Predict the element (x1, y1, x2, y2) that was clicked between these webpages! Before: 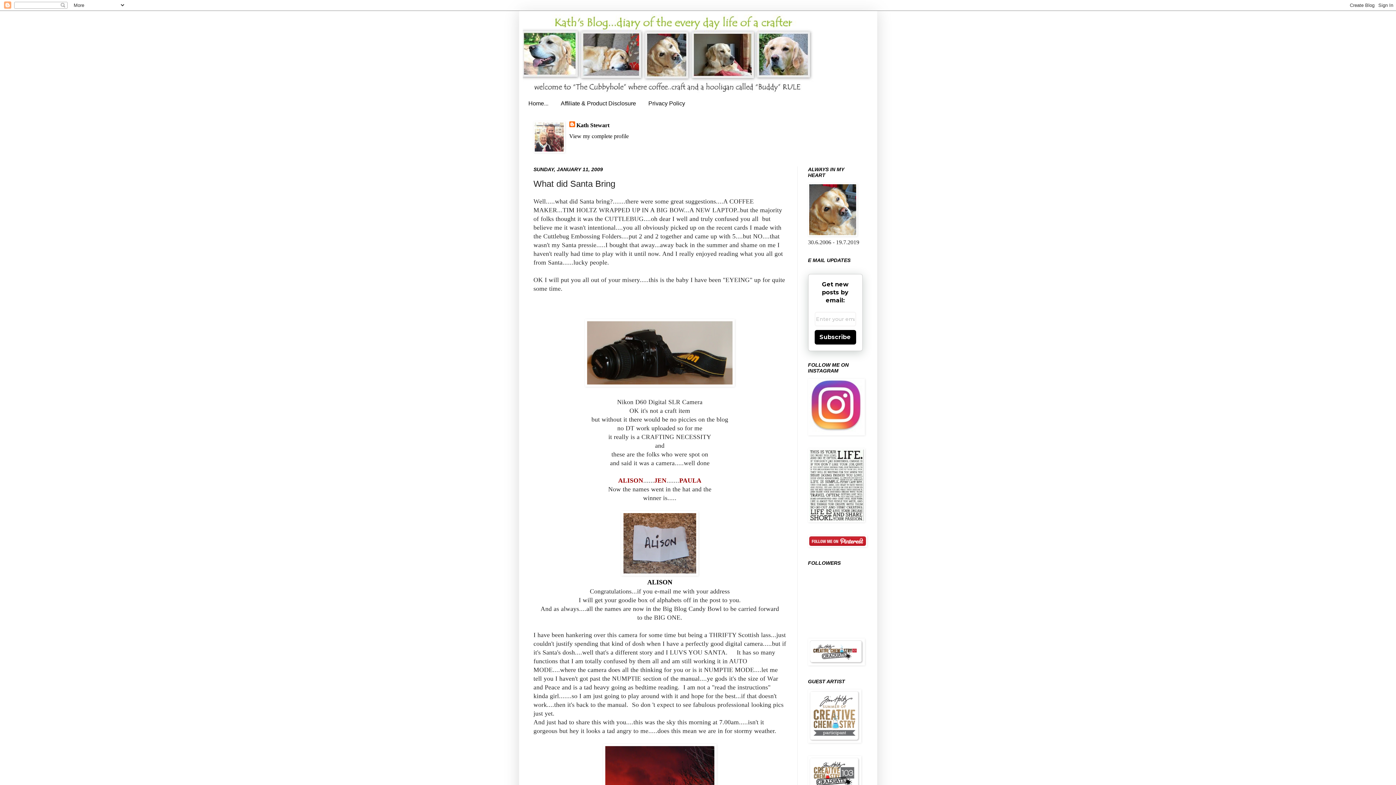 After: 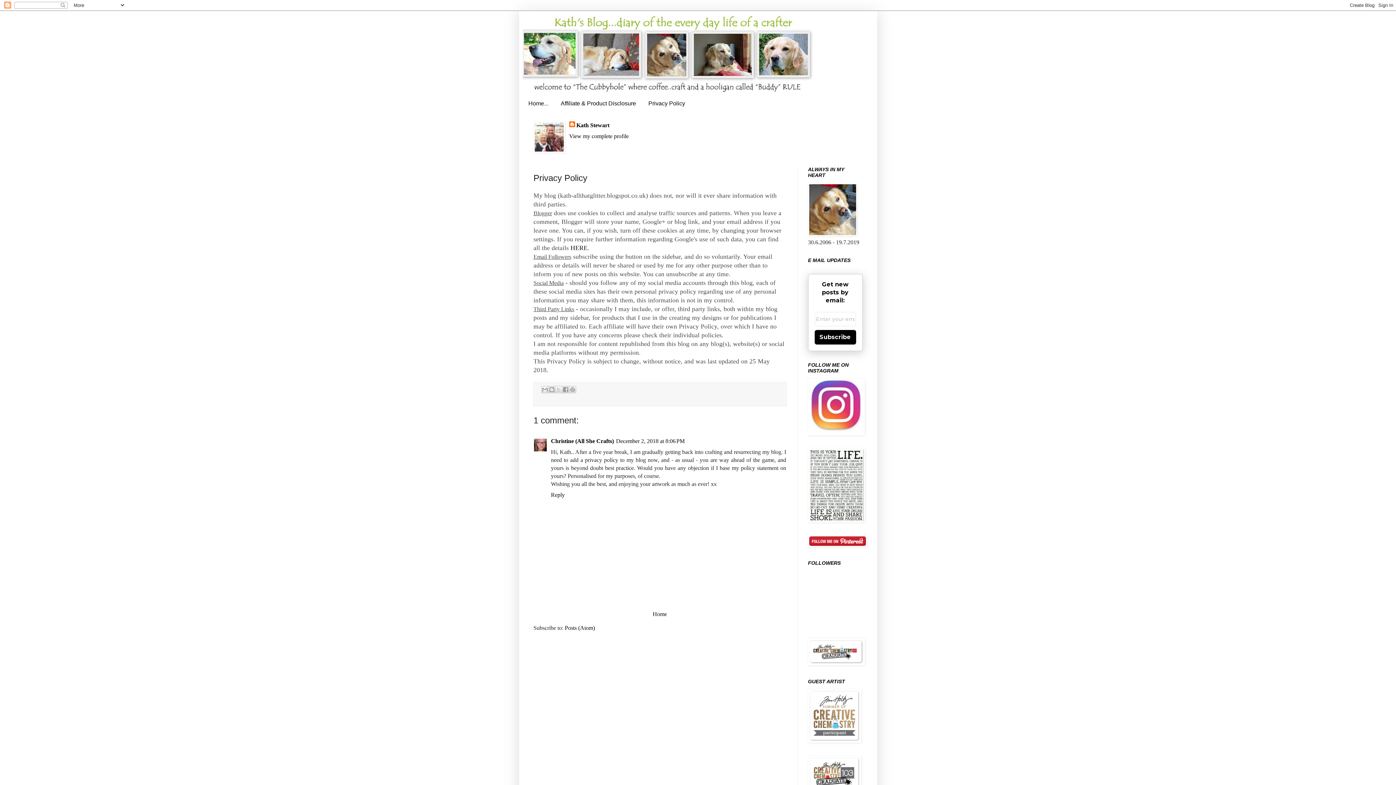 Action: bbox: (642, 96, 691, 110) label: Privacy Policy